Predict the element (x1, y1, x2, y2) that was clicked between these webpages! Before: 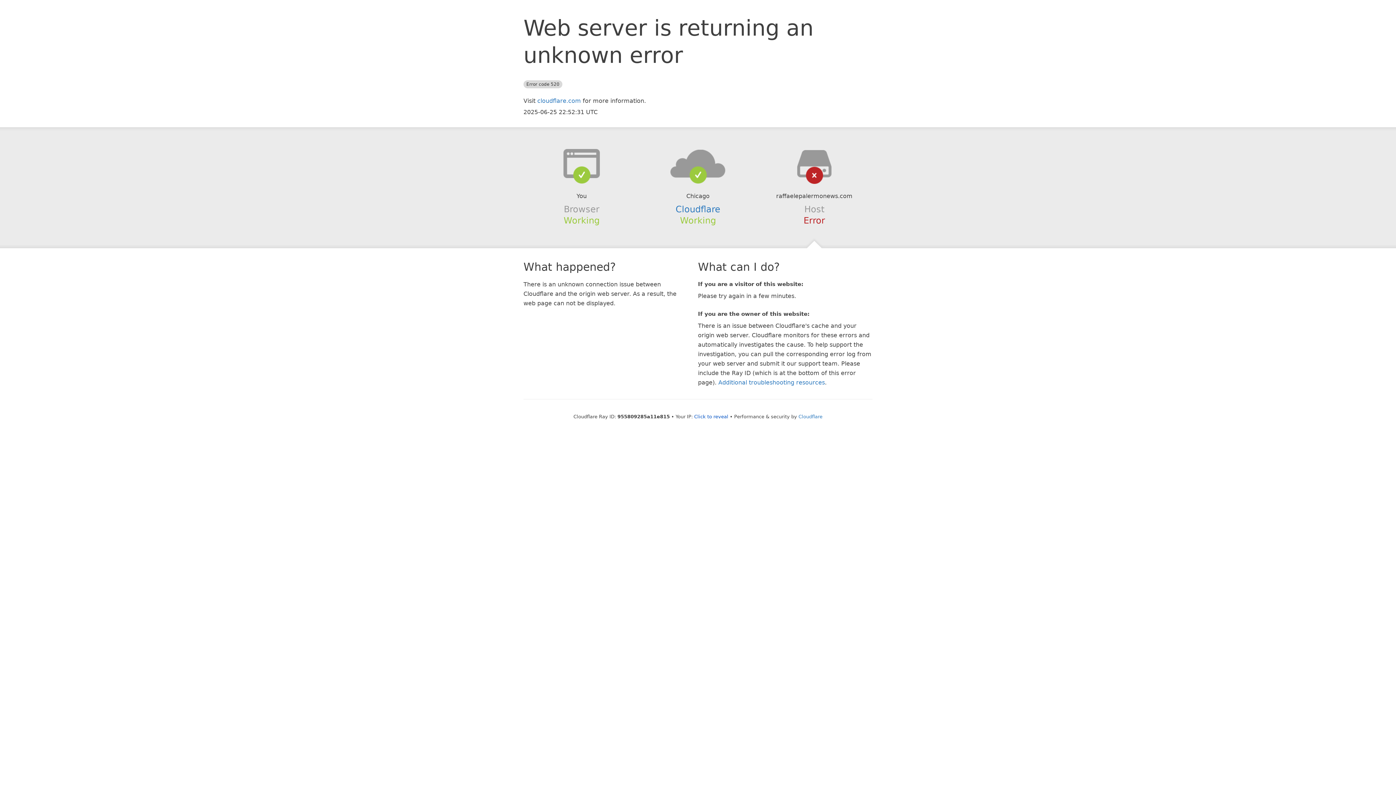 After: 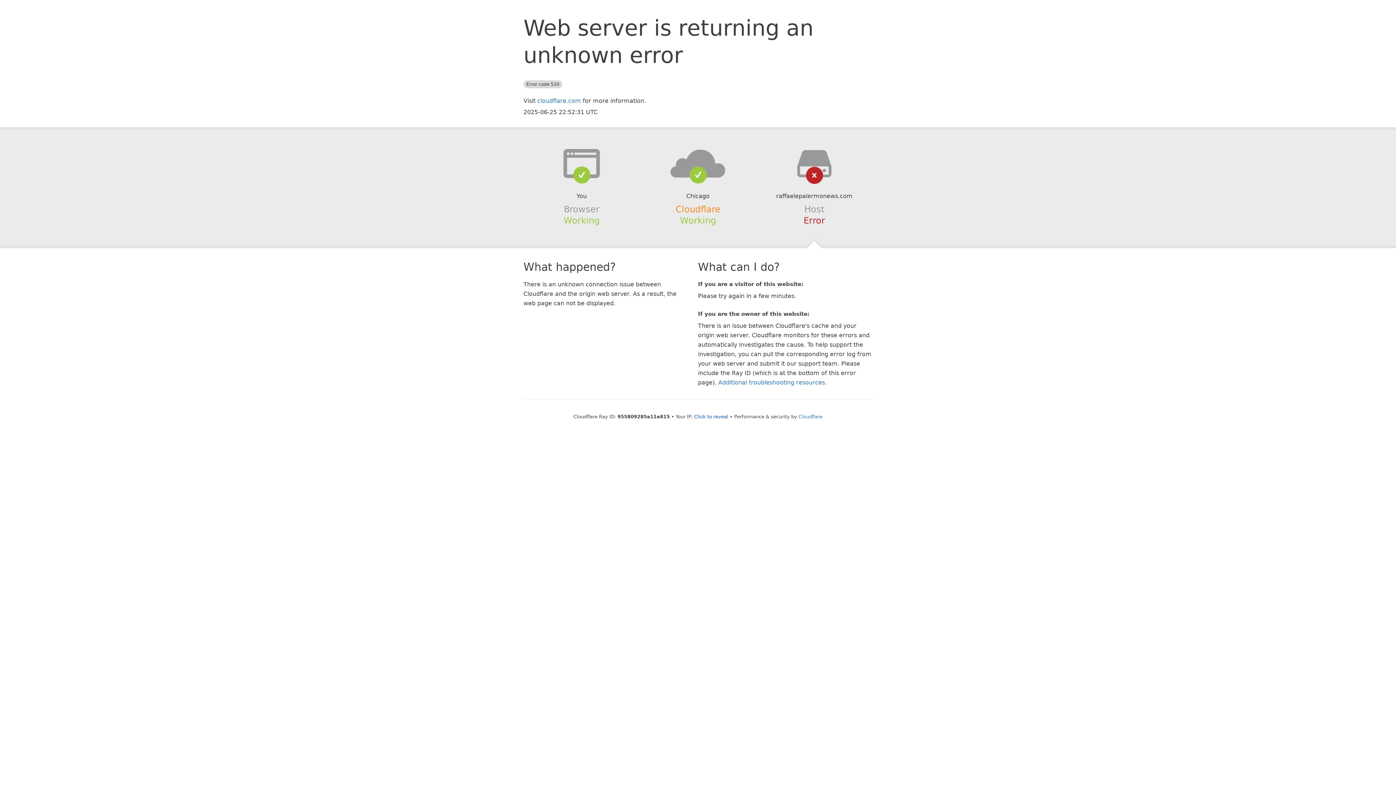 Action: label: Cloudflare bbox: (675, 204, 720, 214)